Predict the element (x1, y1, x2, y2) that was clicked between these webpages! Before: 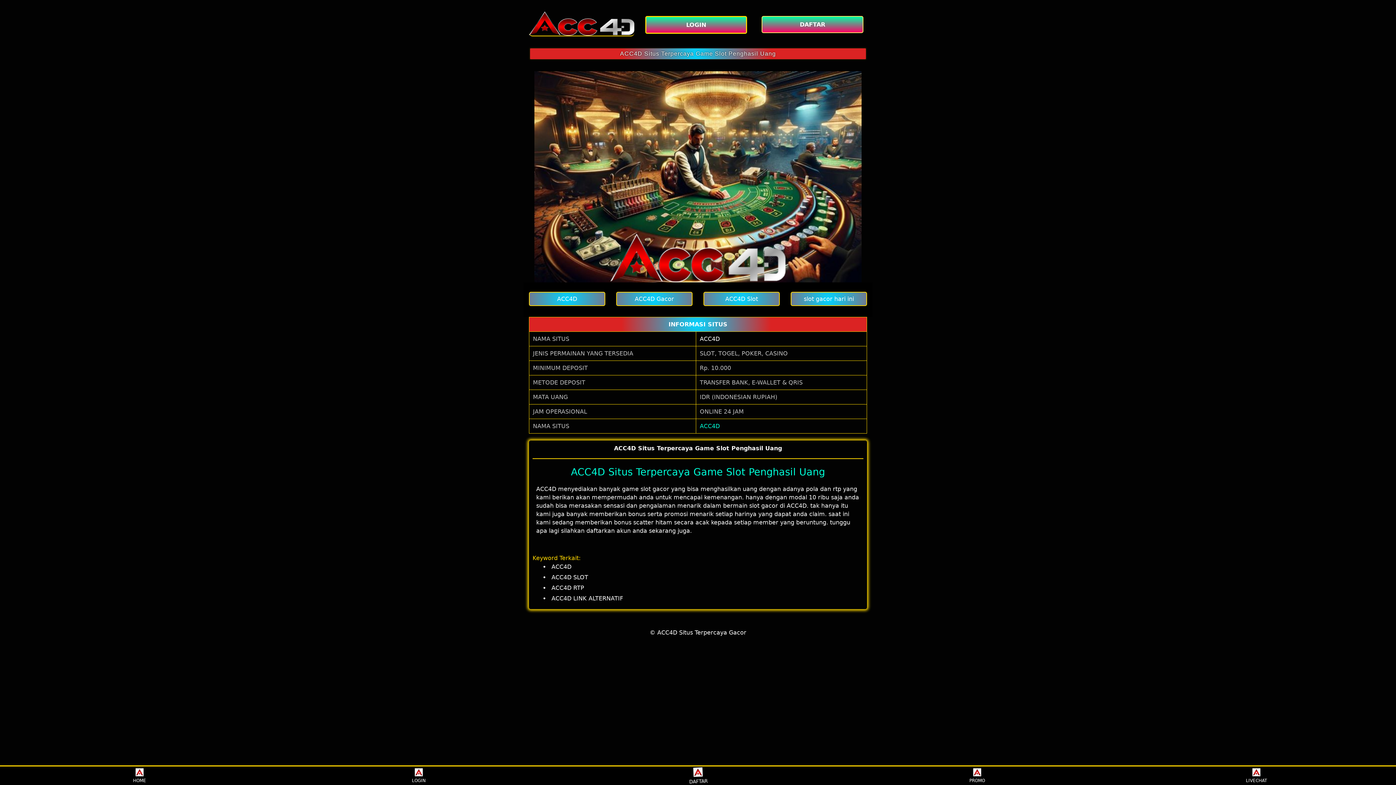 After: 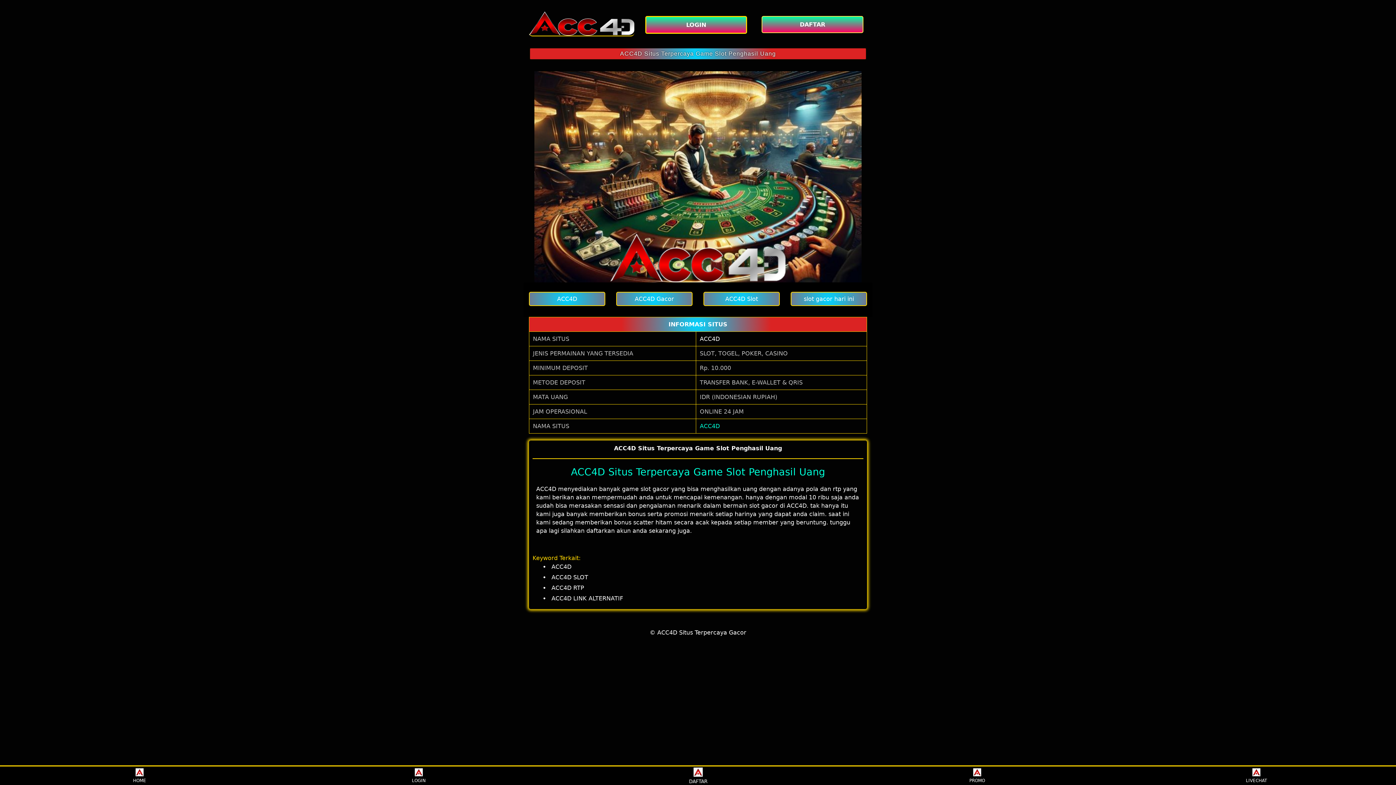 Action: label: DAFTAR bbox: (682, 767, 713, 785)